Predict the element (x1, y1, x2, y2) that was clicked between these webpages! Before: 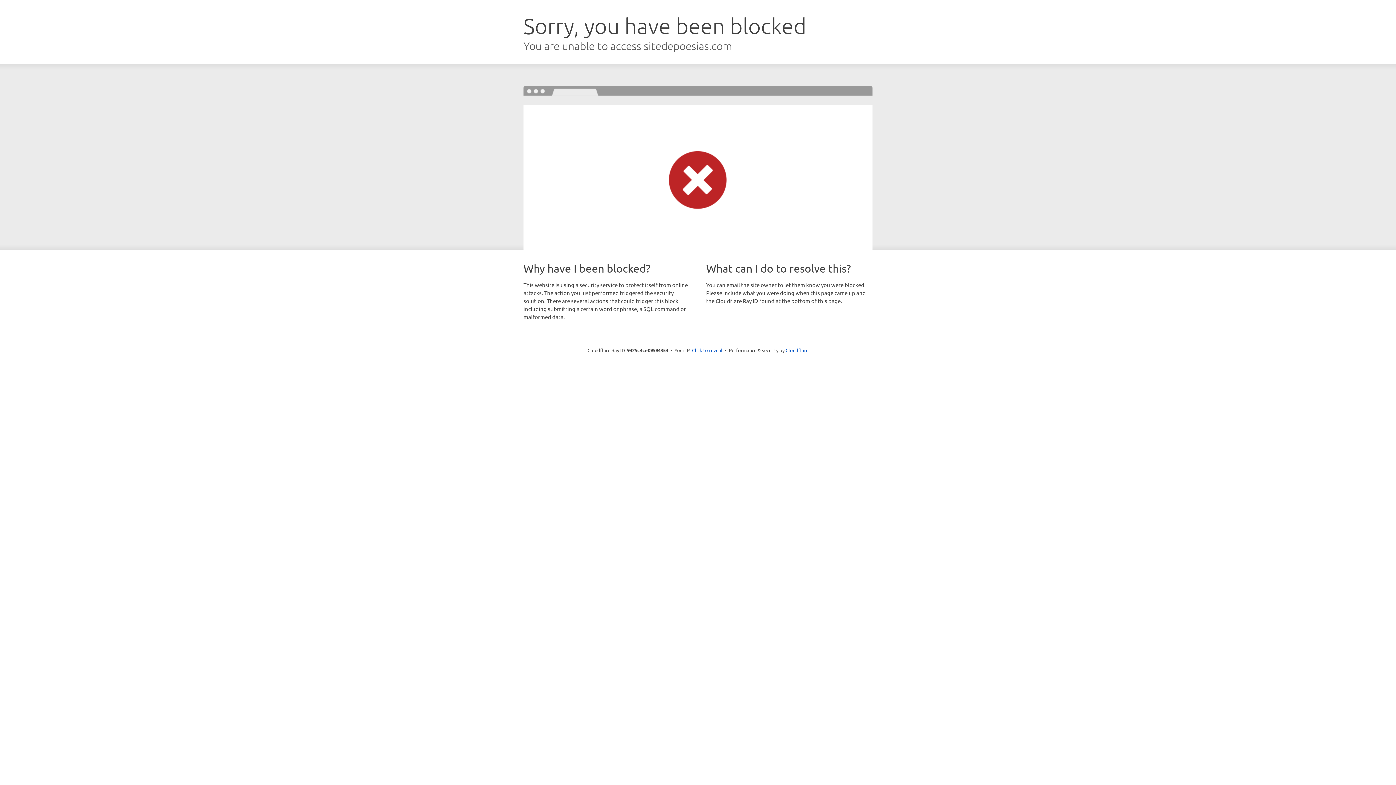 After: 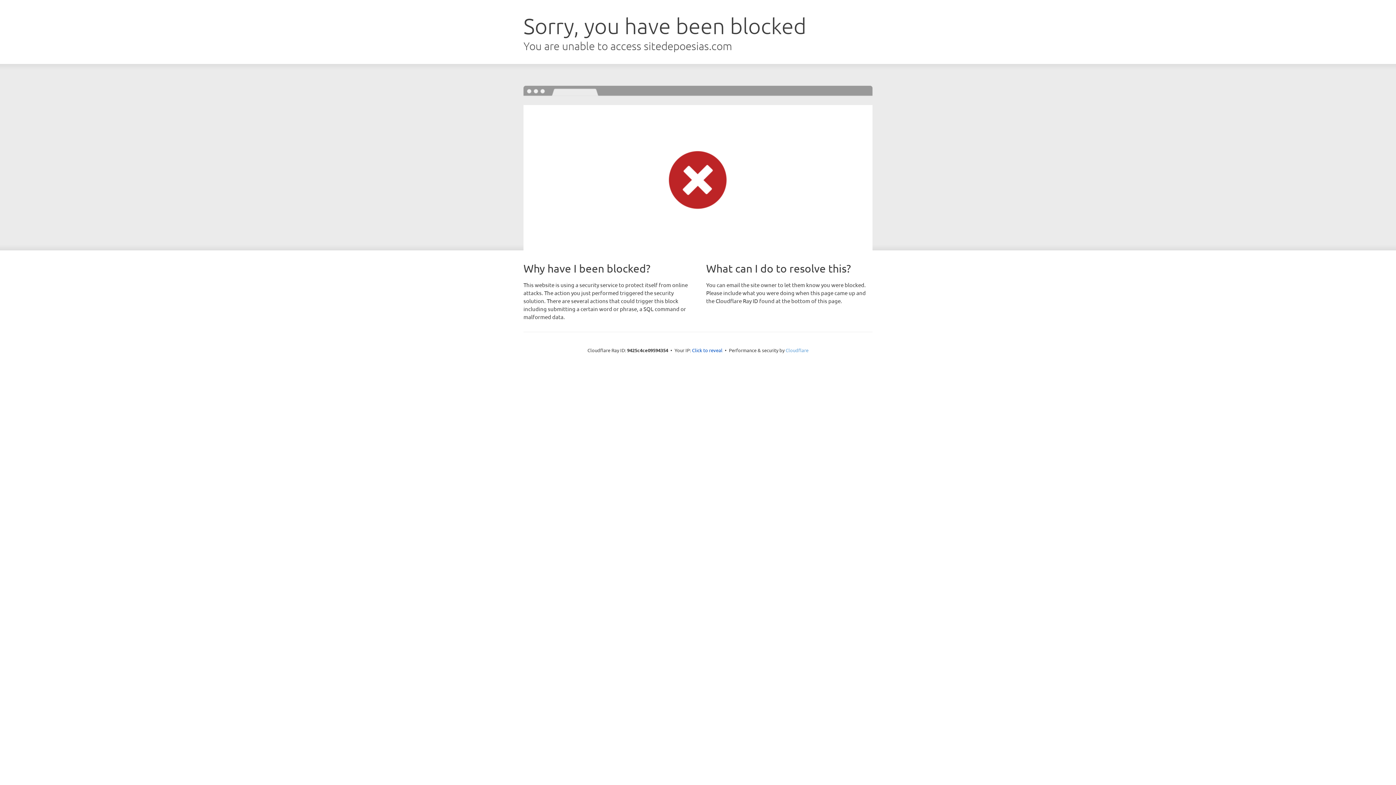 Action: bbox: (785, 347, 808, 353) label: Cloudflare